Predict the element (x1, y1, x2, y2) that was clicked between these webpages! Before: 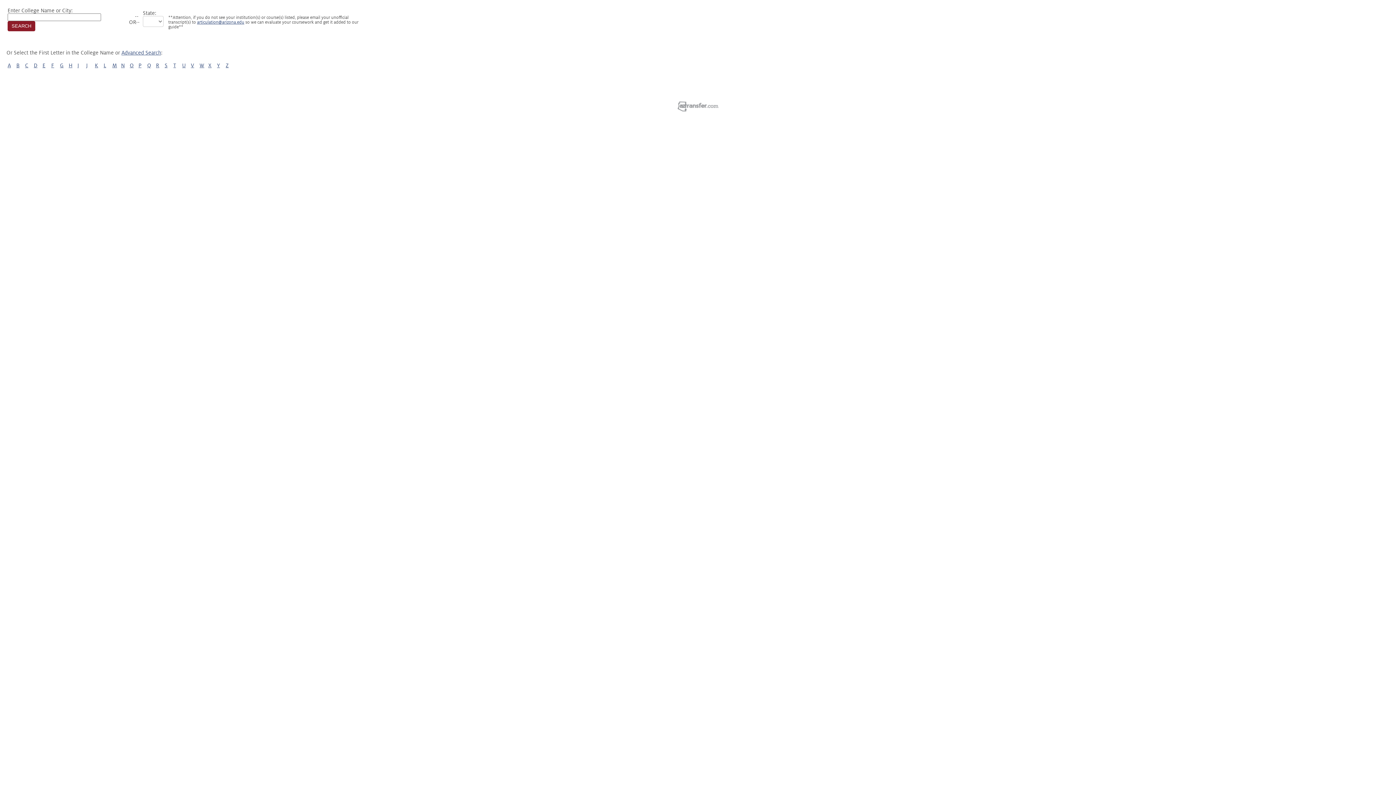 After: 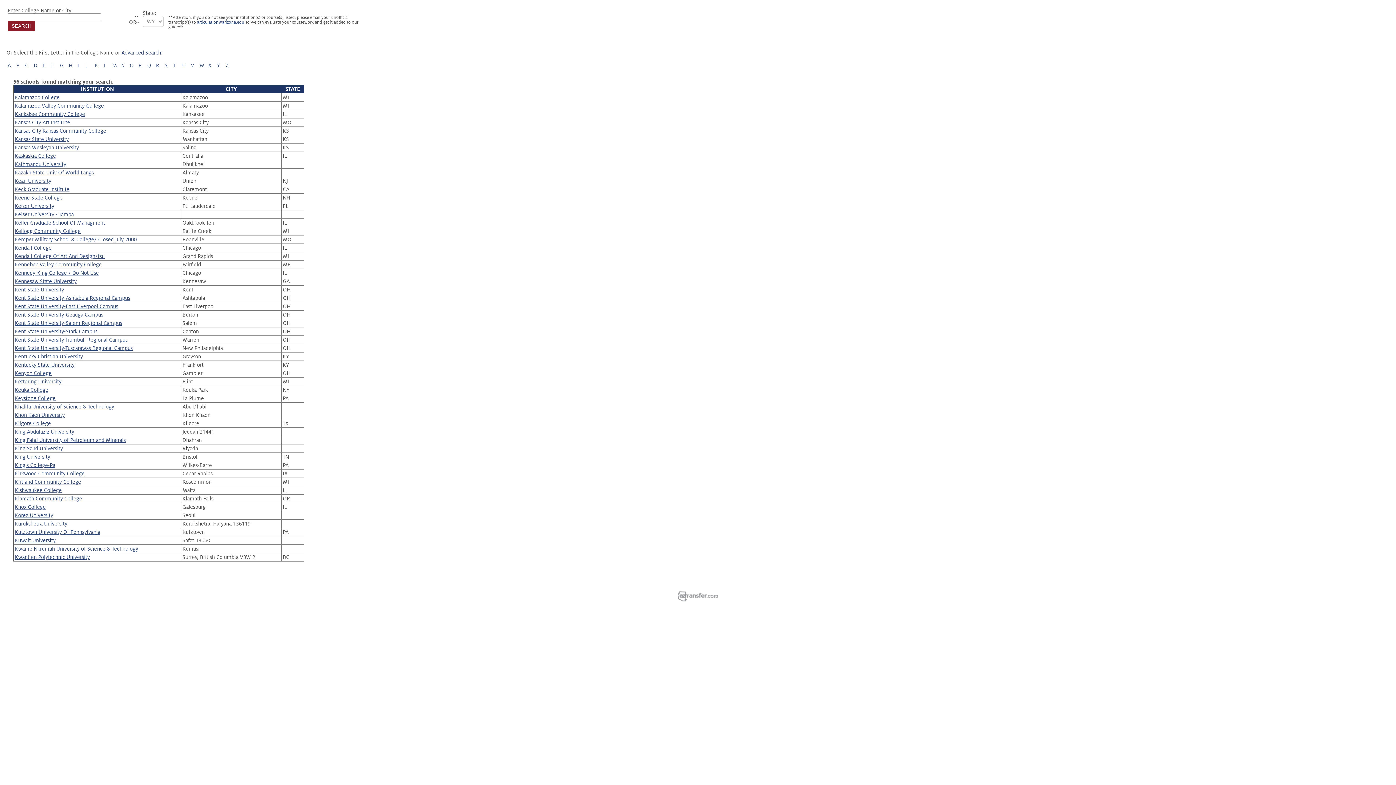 Action: bbox: (94, 62, 98, 68) label: K